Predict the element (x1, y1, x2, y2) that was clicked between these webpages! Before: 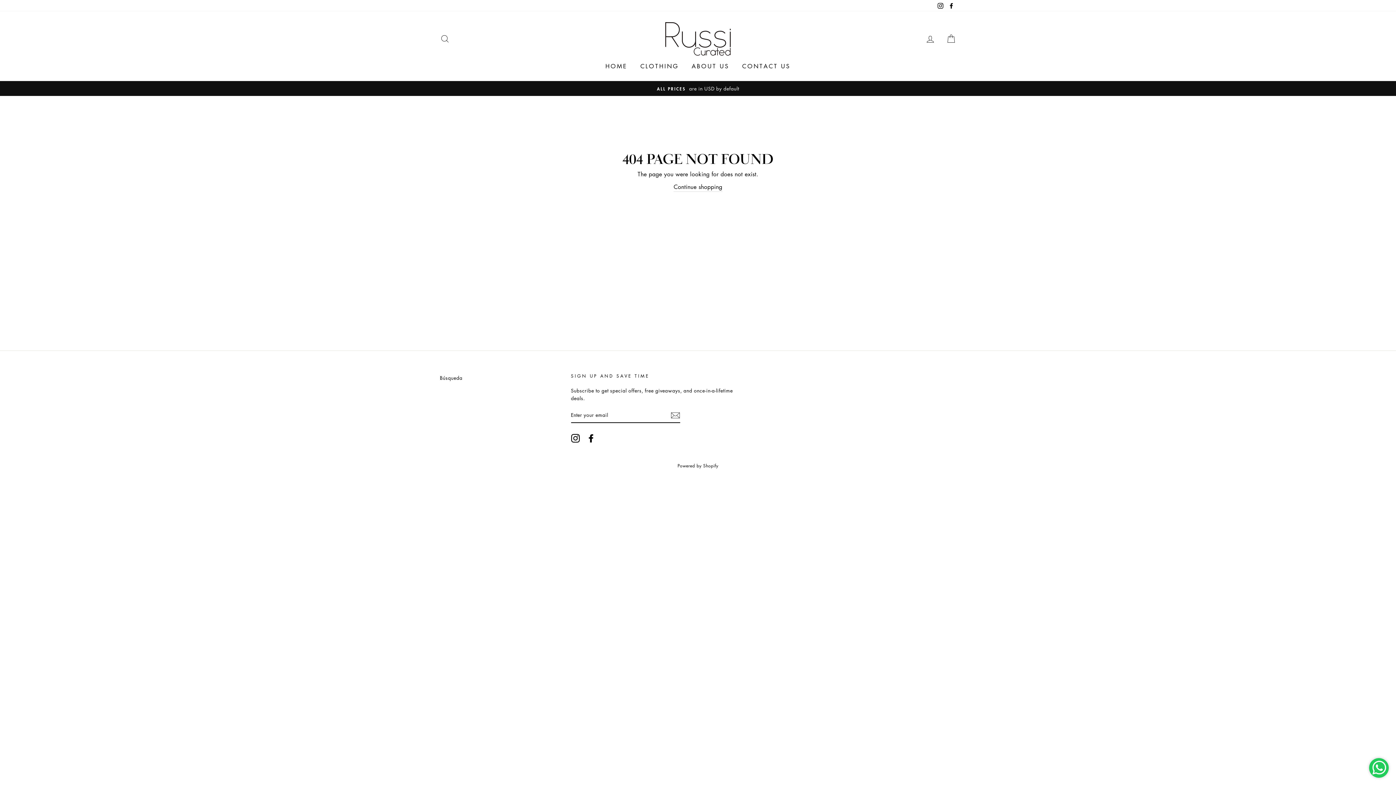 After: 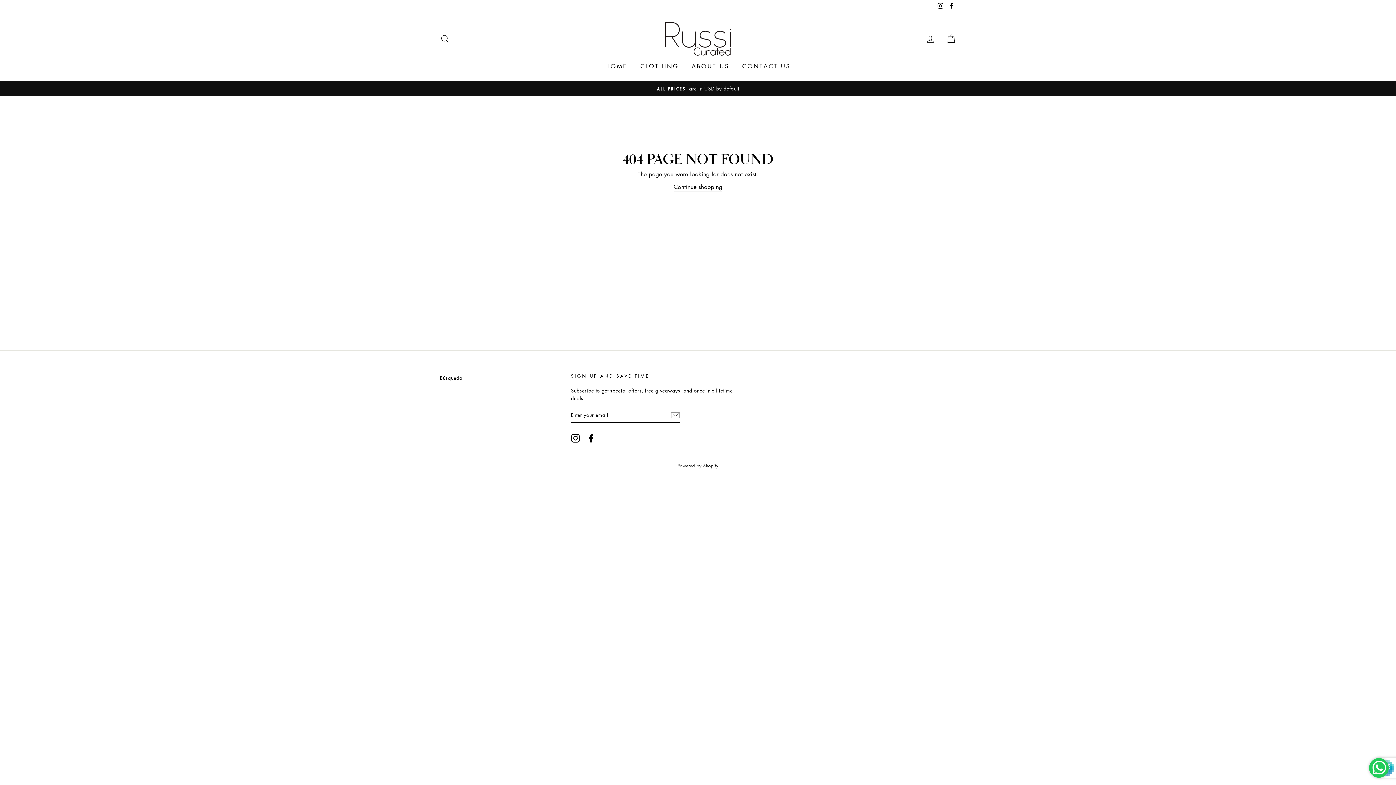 Action: bbox: (670, 410, 680, 419)